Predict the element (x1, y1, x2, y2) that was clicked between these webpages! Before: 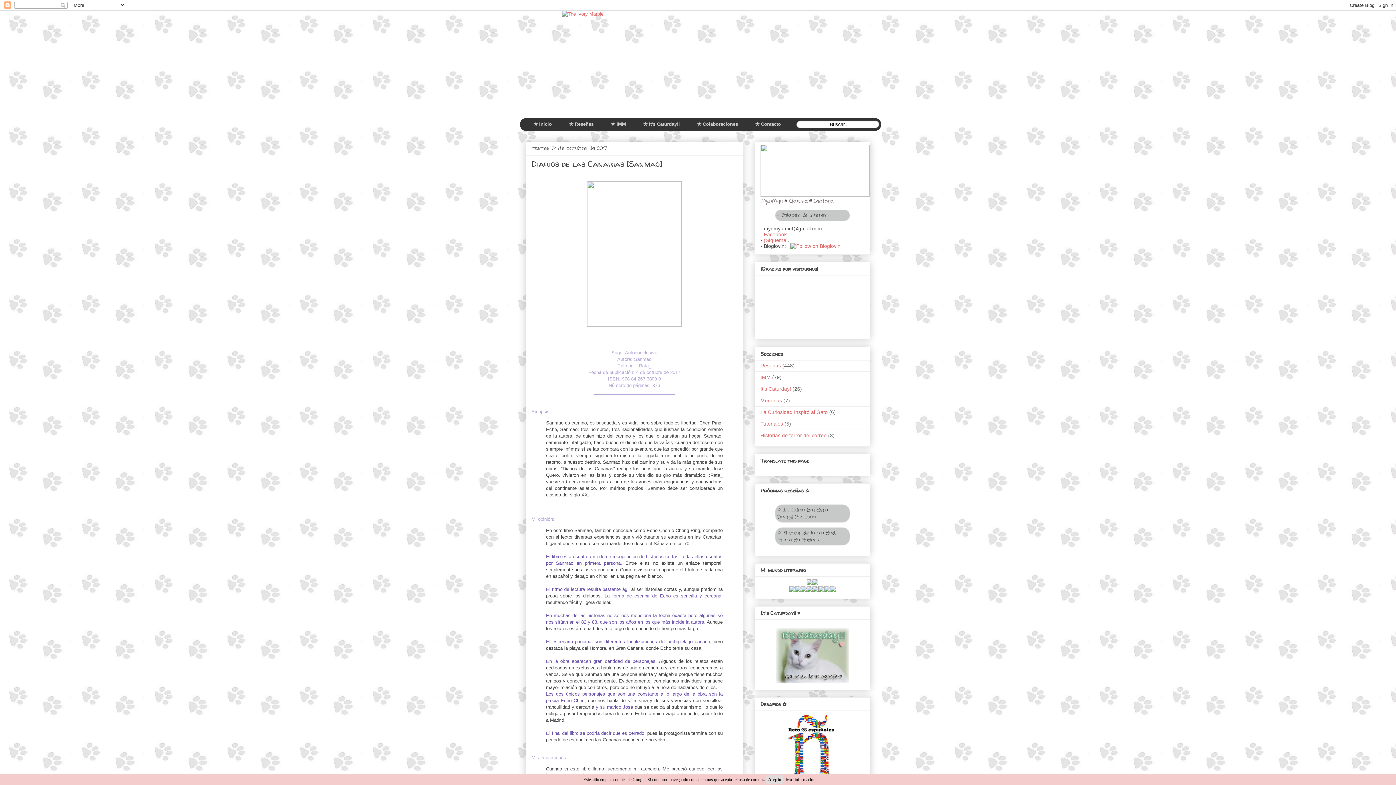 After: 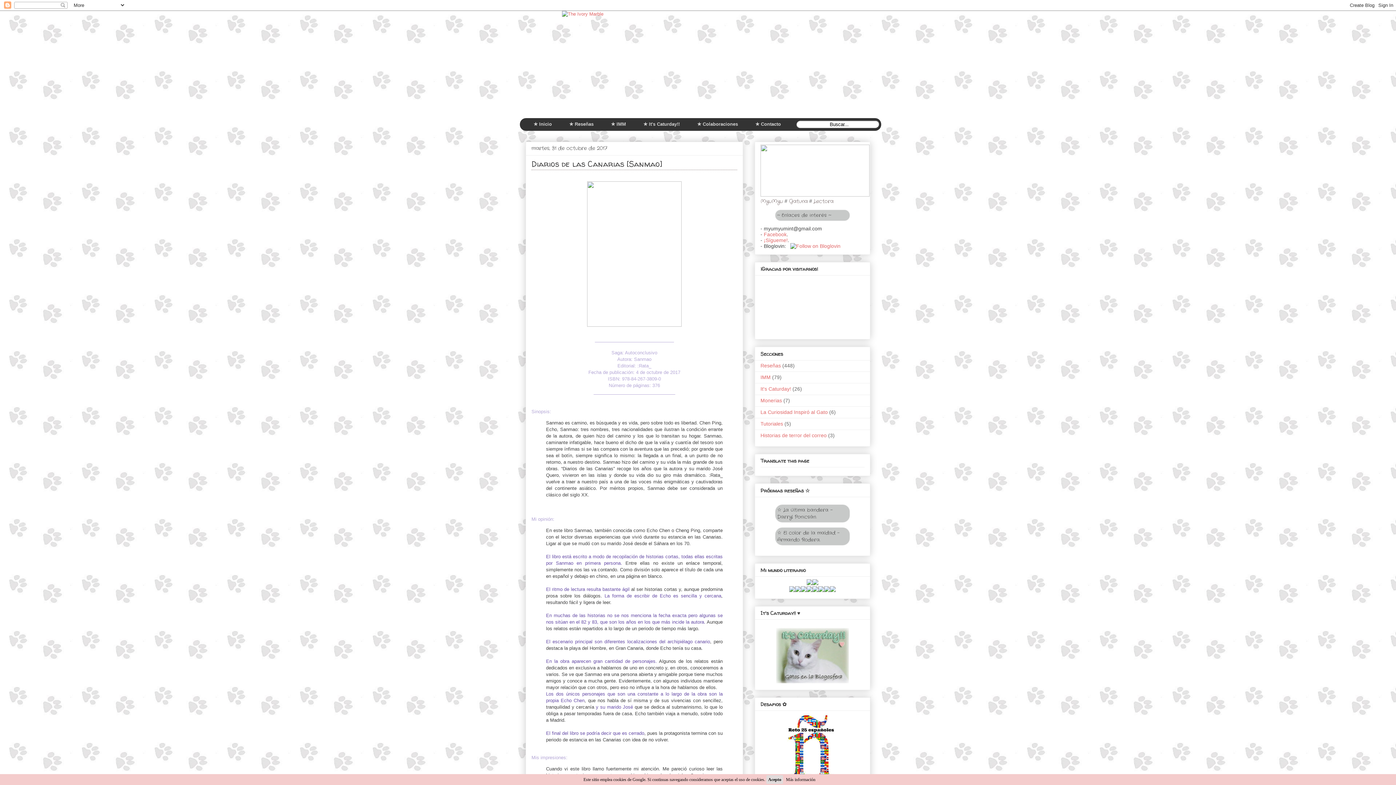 Action: bbox: (806, 580, 812, 586)